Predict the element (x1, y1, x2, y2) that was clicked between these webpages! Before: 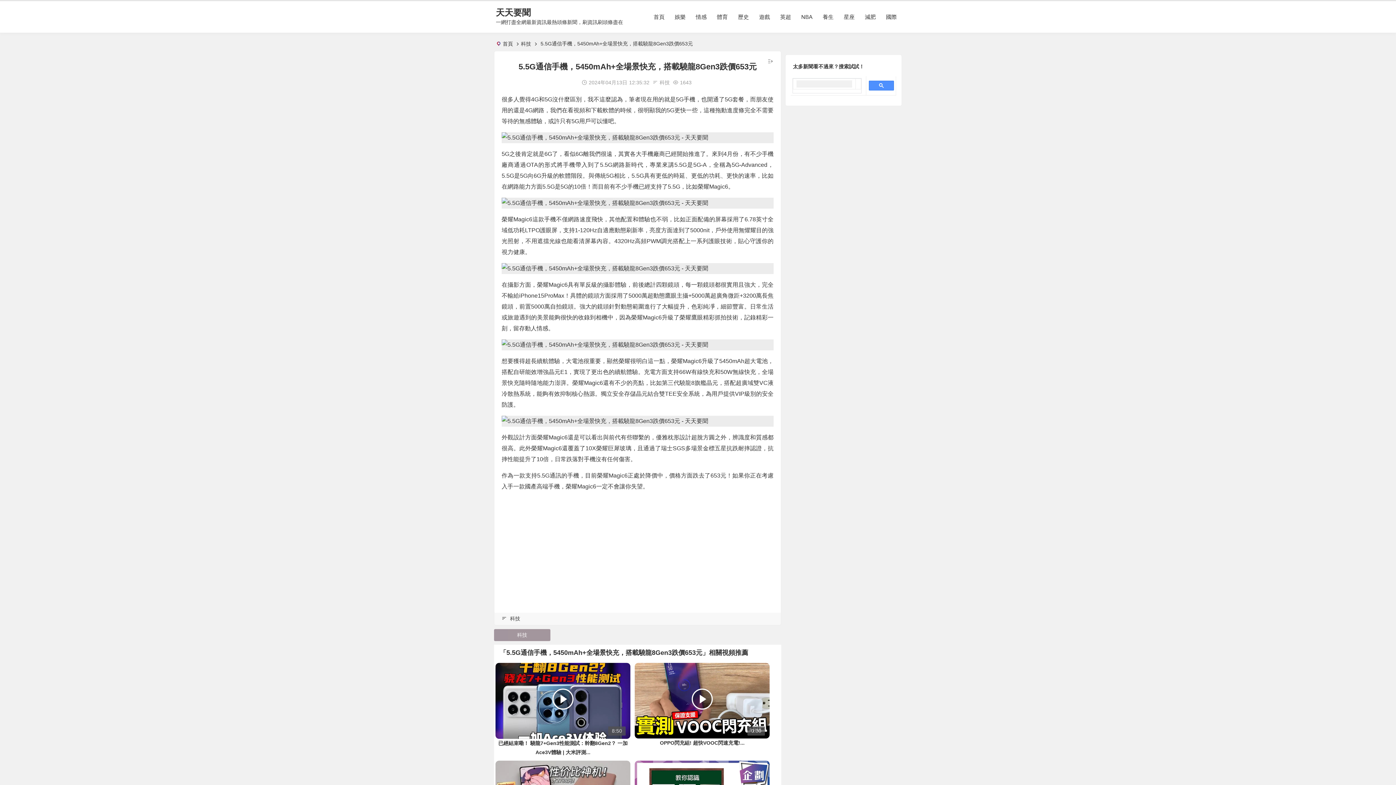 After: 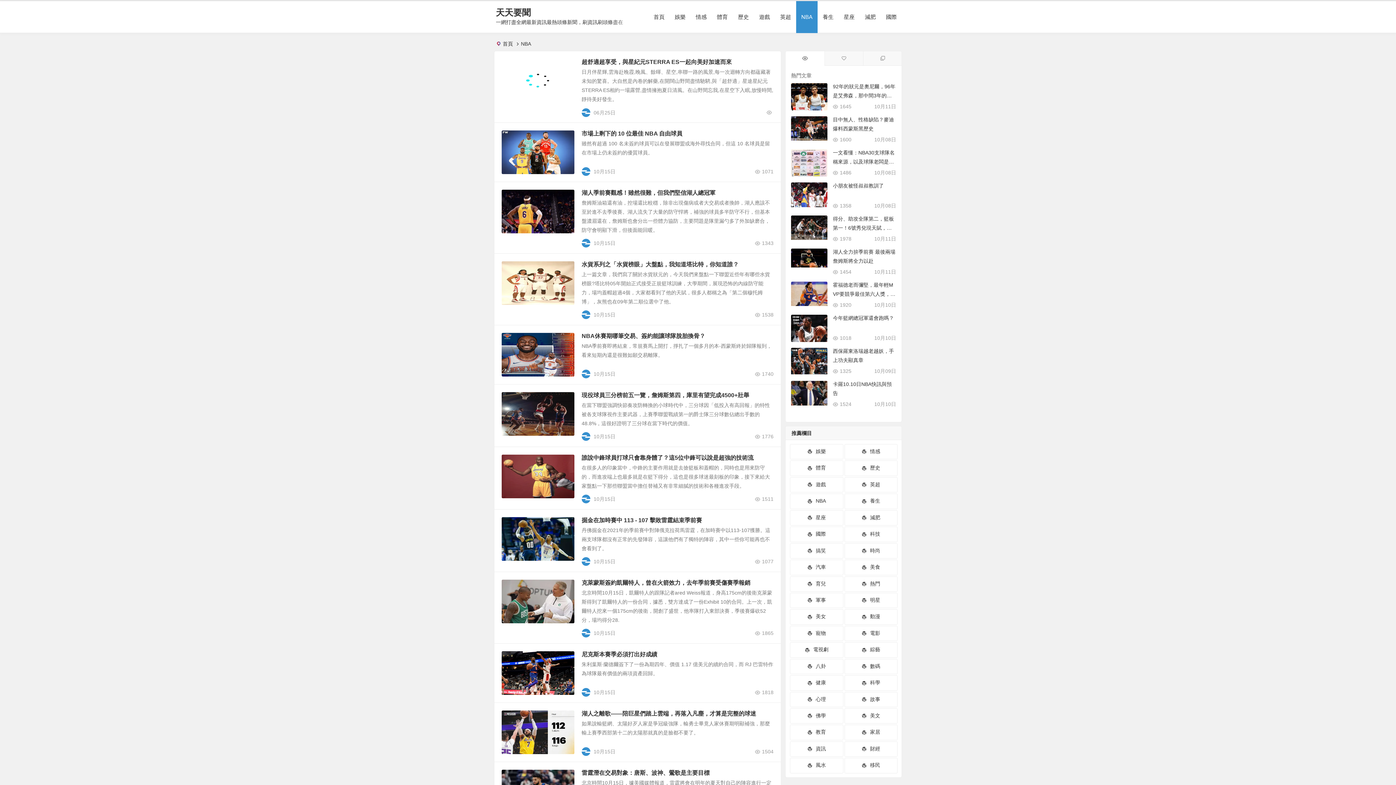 Action: label: NBA bbox: (796, 1, 817, 33)